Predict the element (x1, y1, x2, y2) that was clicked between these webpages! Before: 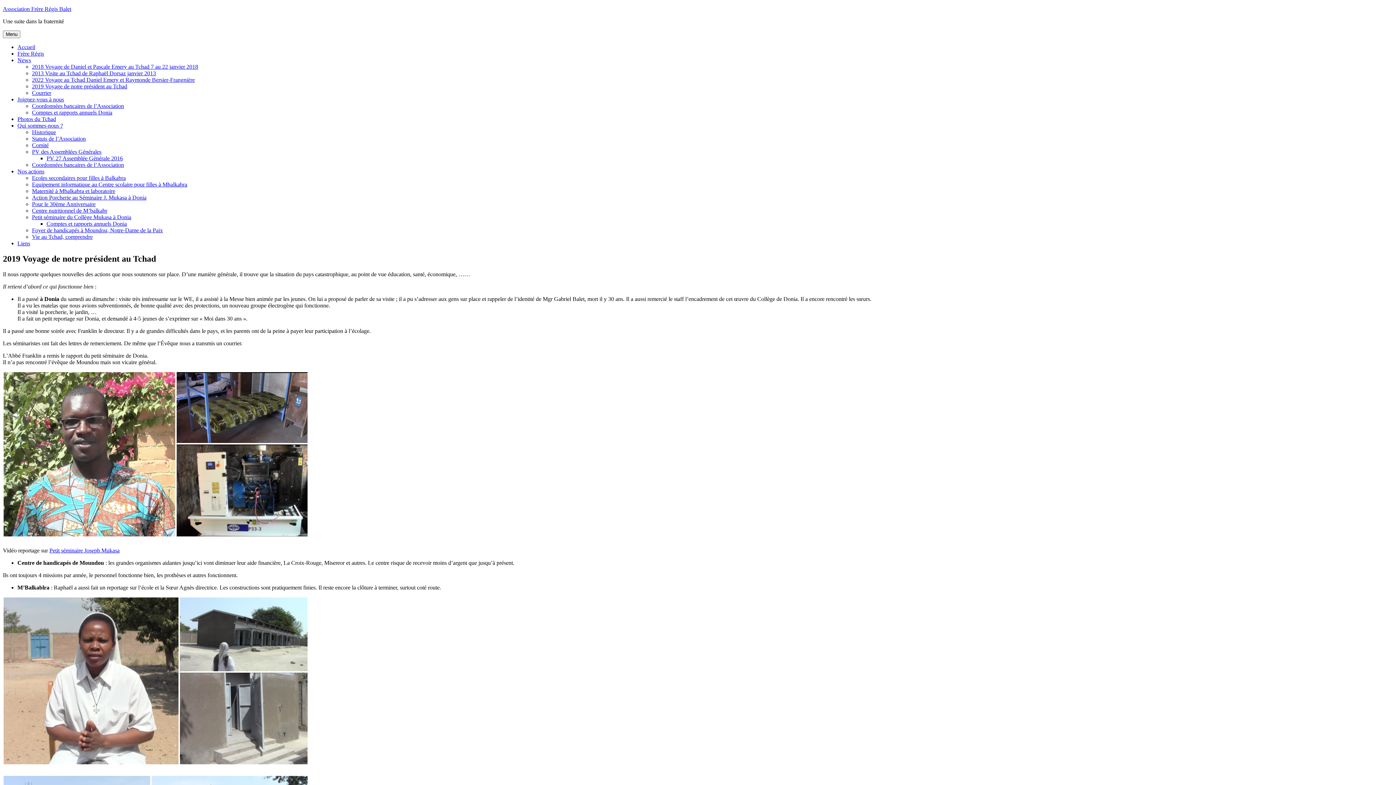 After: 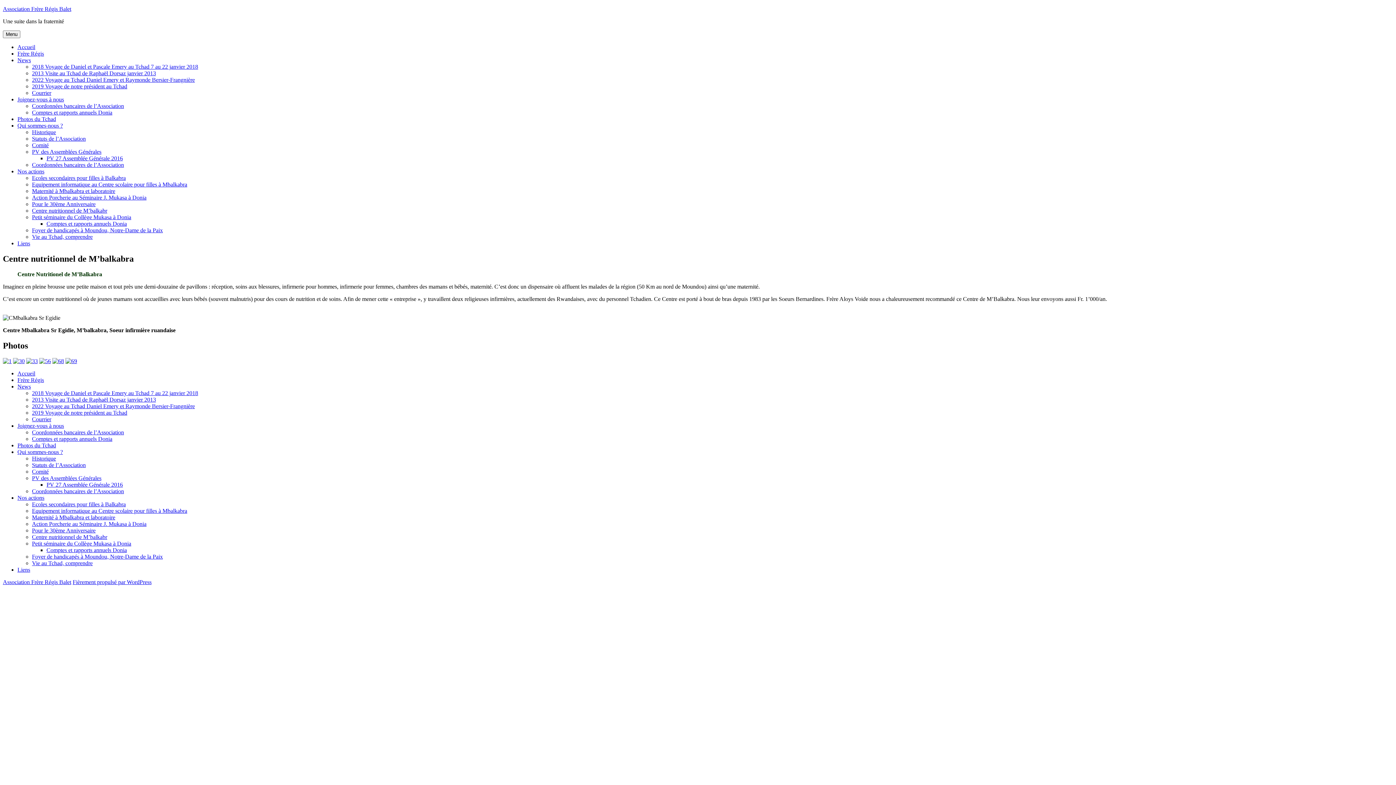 Action: bbox: (32, 207, 107, 213) label: Centre nutritionnel de M’balkabr